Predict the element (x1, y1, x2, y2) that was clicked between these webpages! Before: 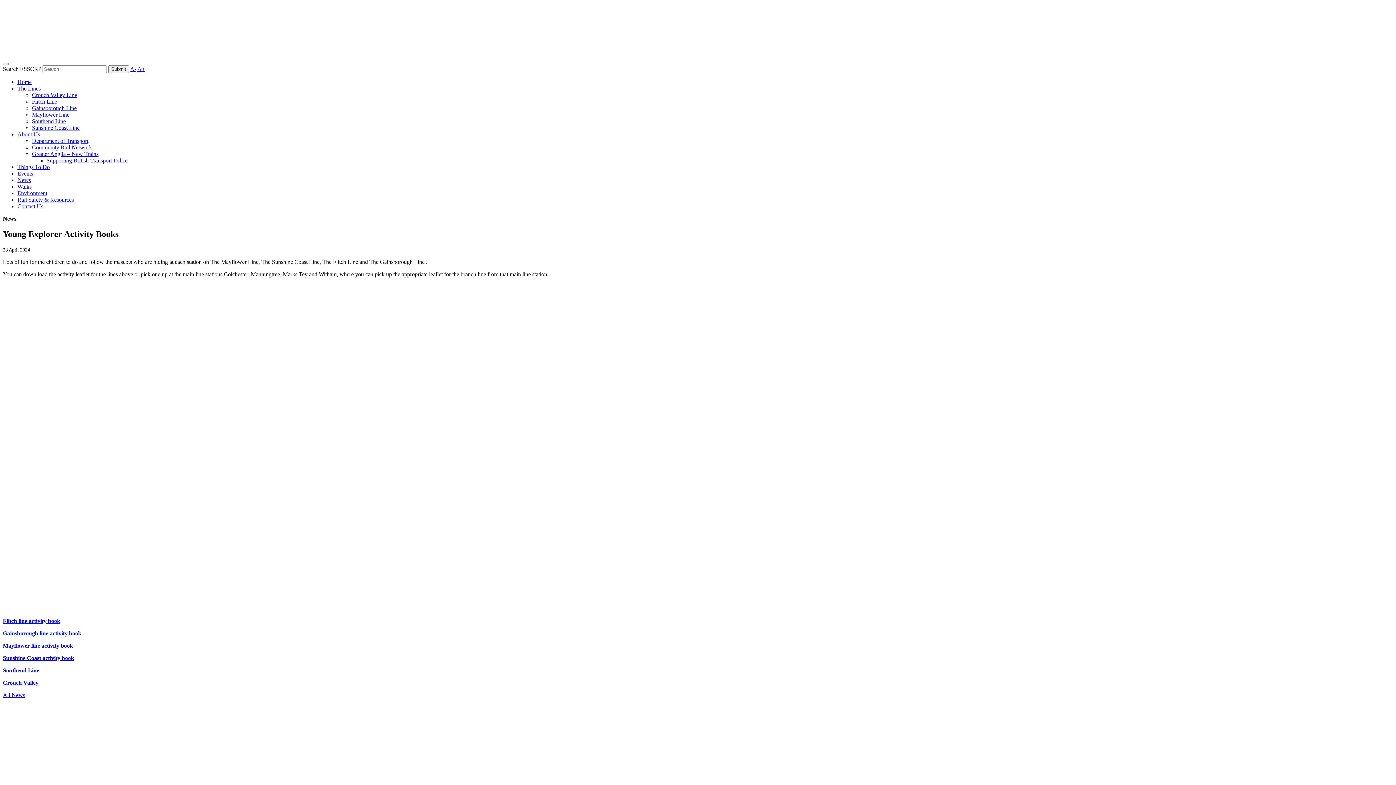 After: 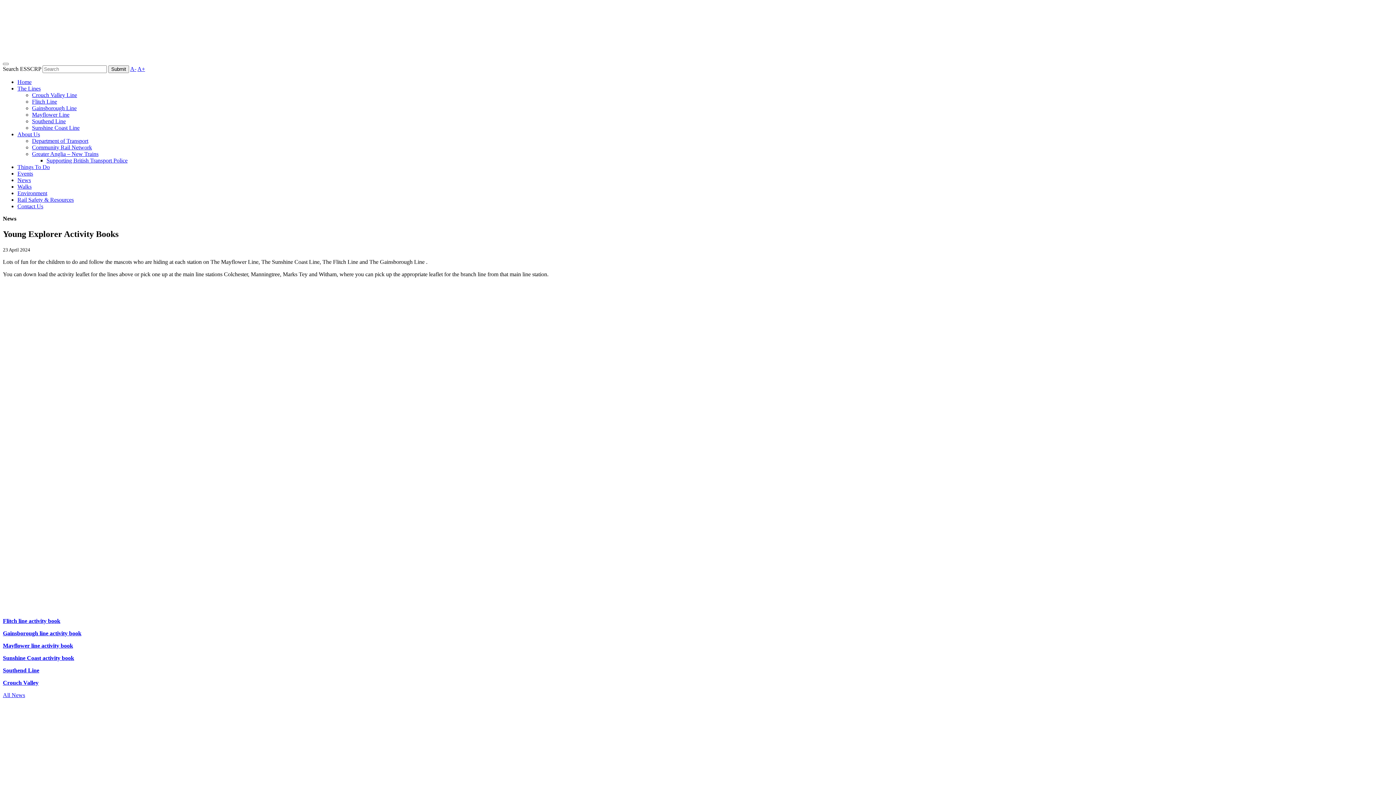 Action: label: A- bbox: (130, 65, 136, 72)